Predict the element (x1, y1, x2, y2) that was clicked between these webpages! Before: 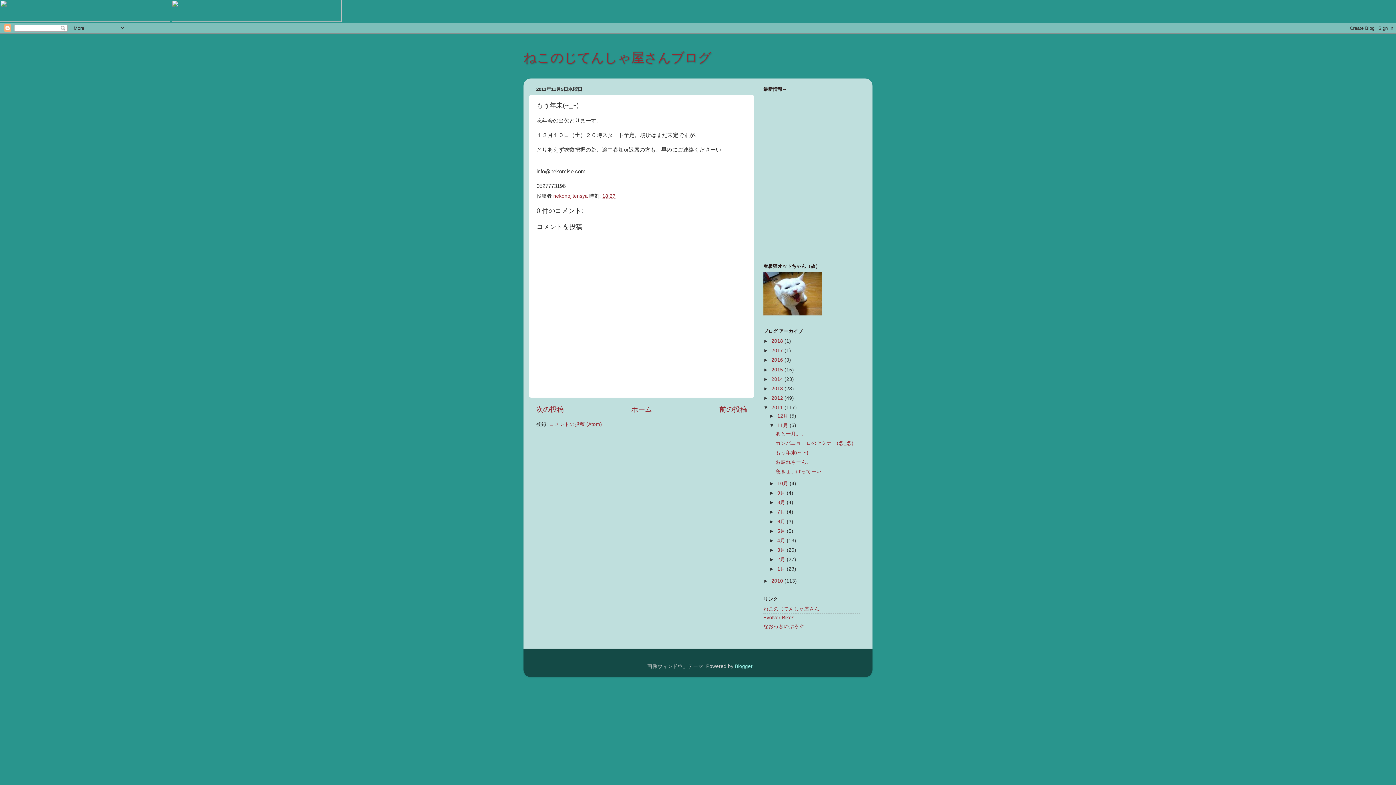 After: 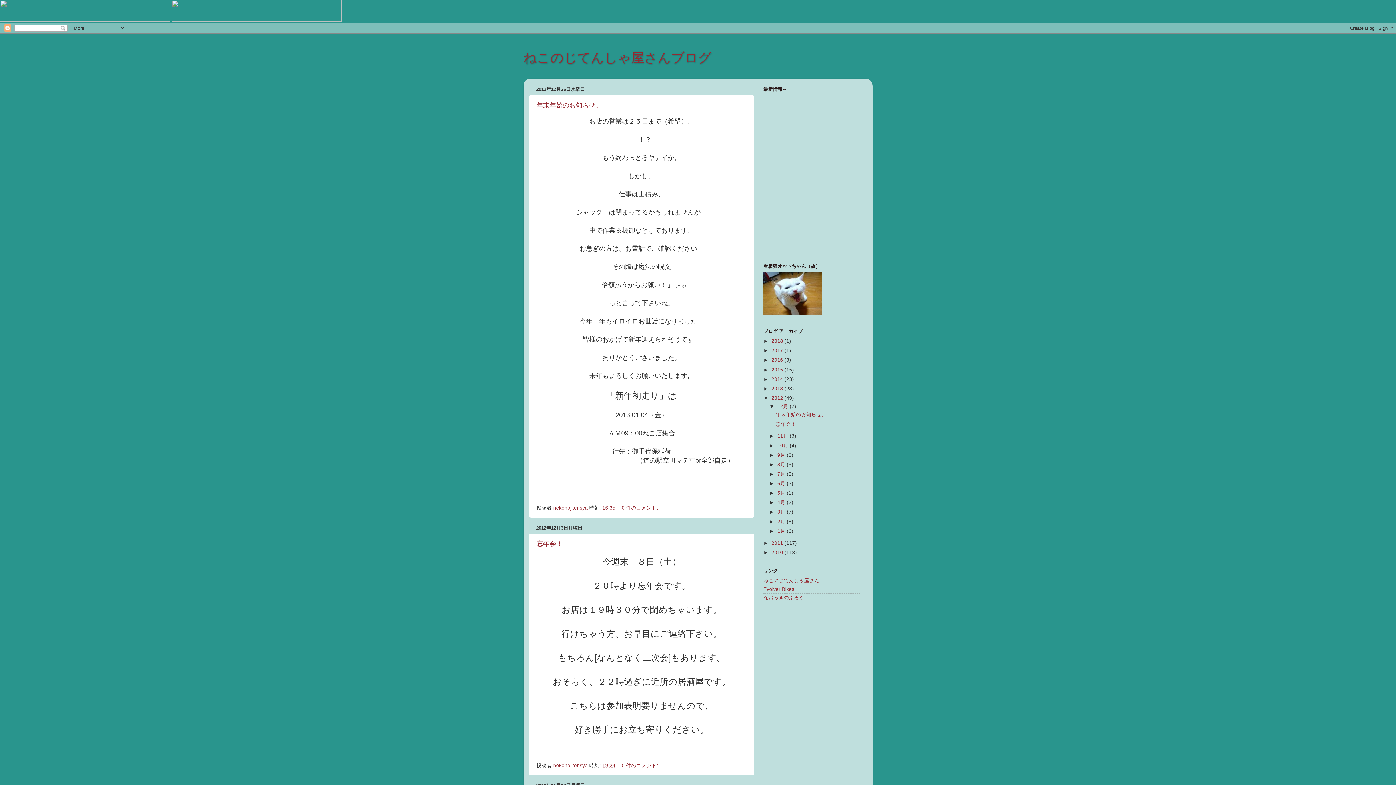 Action: label: 2012  bbox: (771, 395, 784, 401)